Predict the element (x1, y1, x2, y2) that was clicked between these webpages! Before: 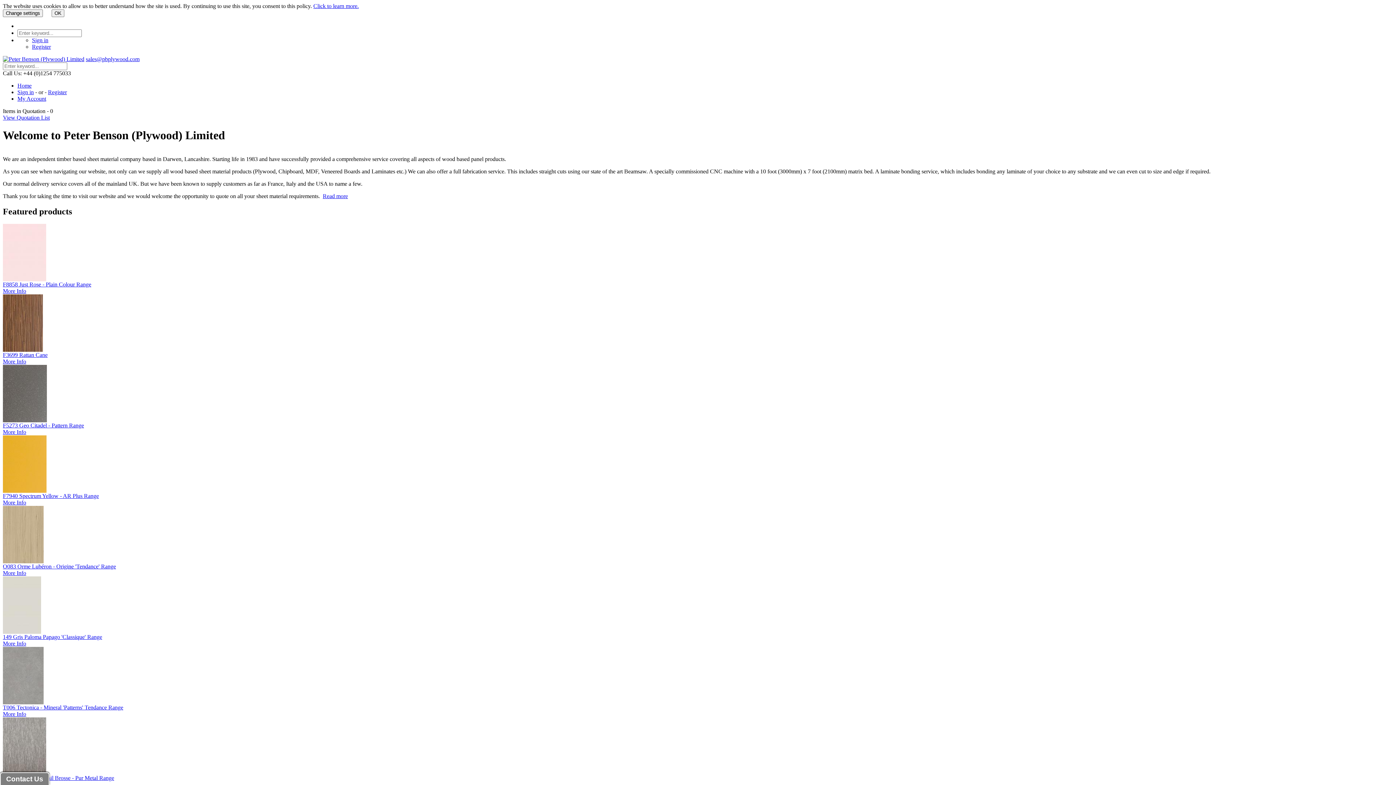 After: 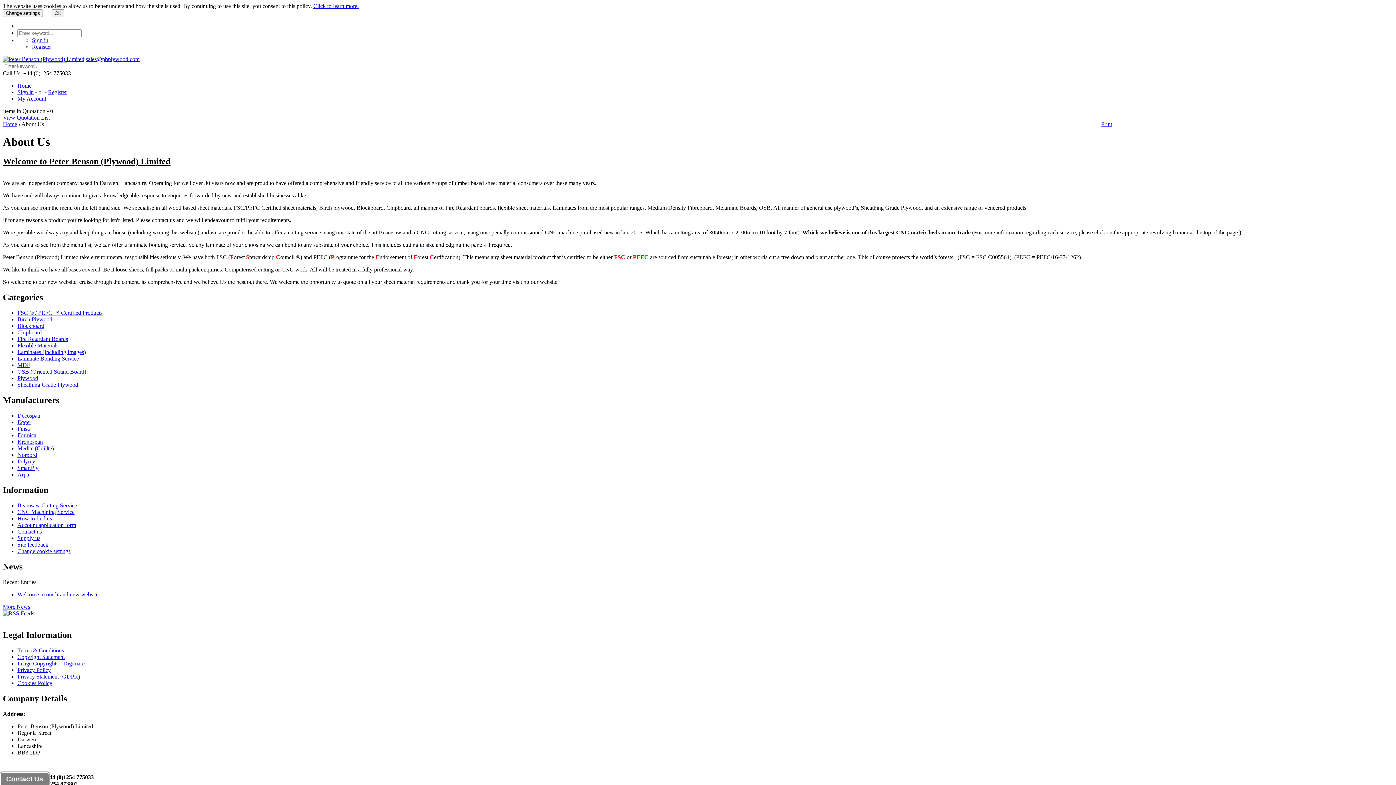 Action: label: Read more bbox: (322, 193, 348, 199)